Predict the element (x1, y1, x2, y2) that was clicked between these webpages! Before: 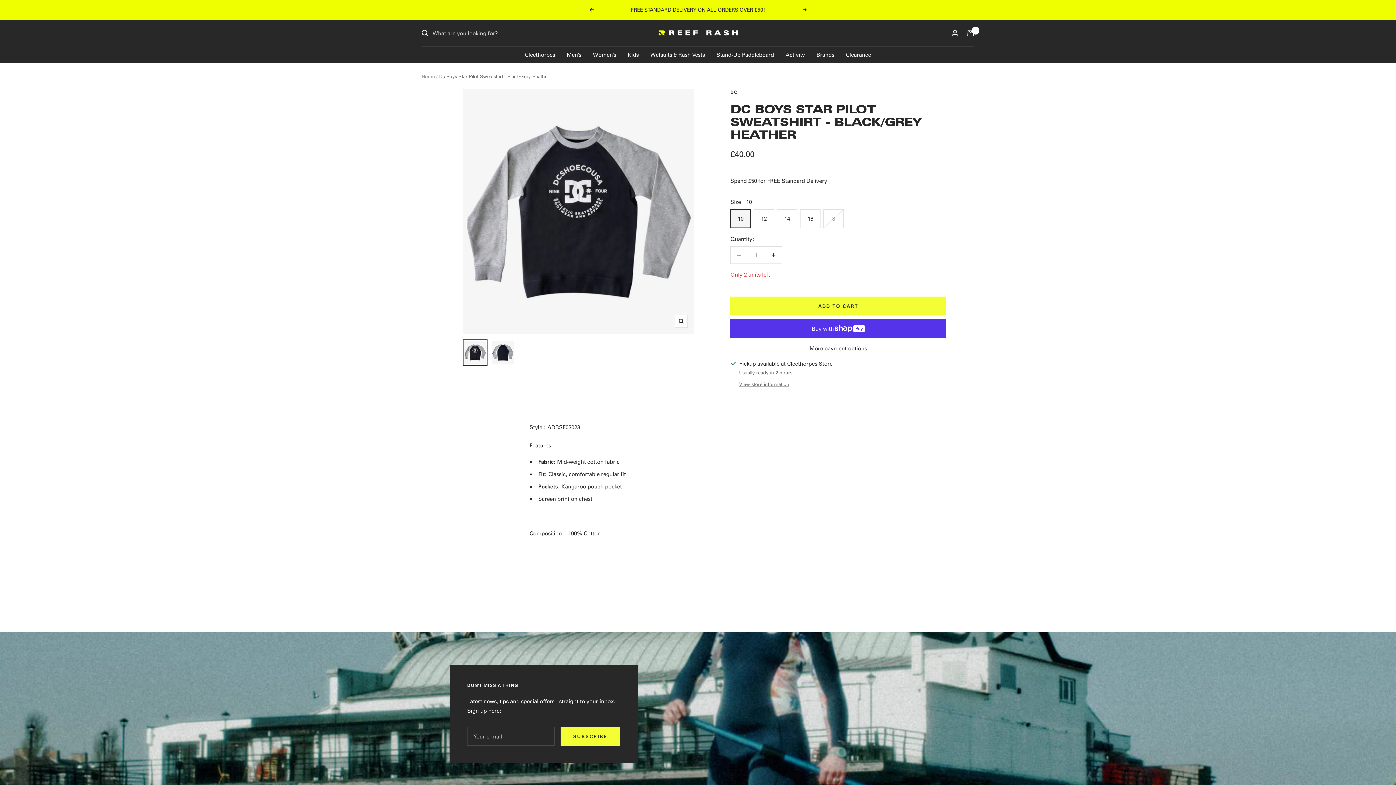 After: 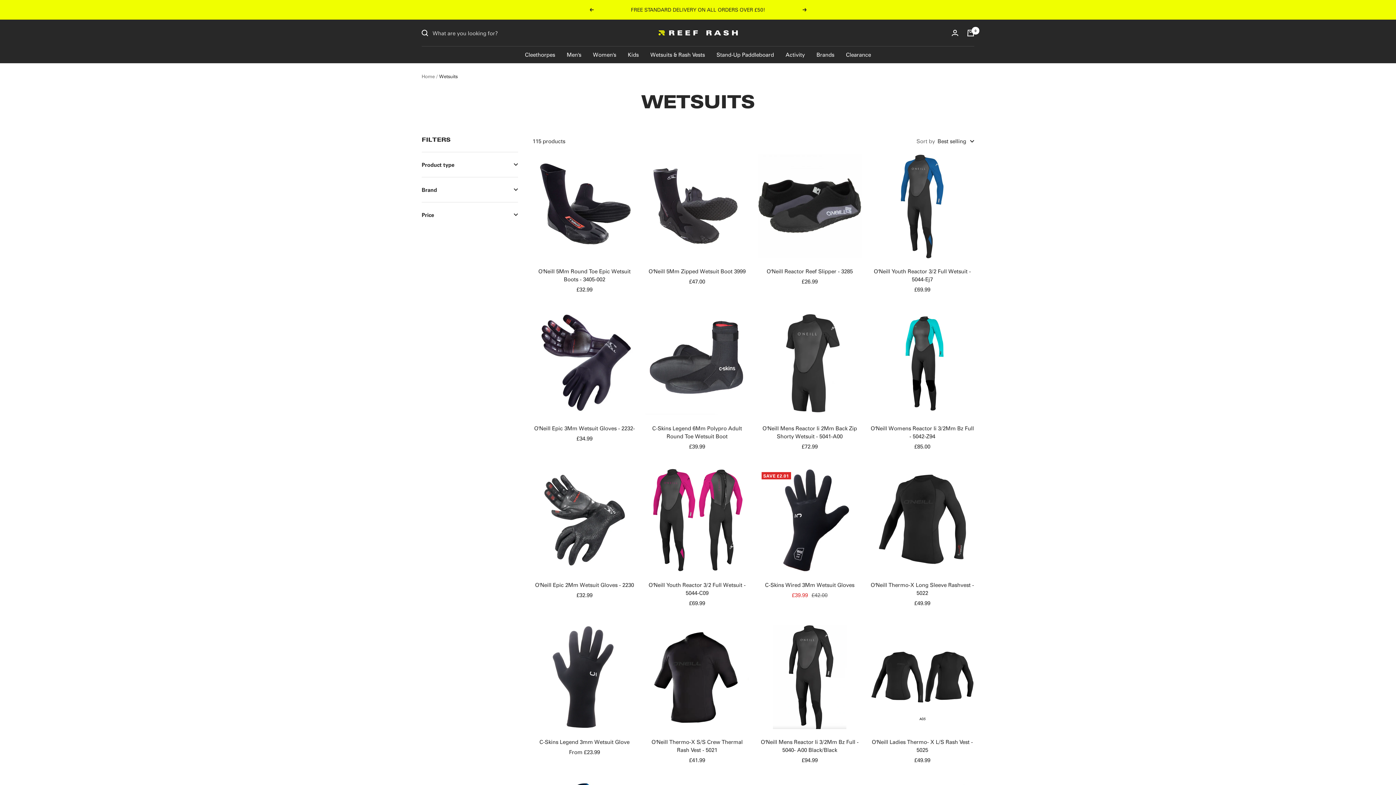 Action: bbox: (650, 49, 705, 59) label: Wetsuits & Rash Vests